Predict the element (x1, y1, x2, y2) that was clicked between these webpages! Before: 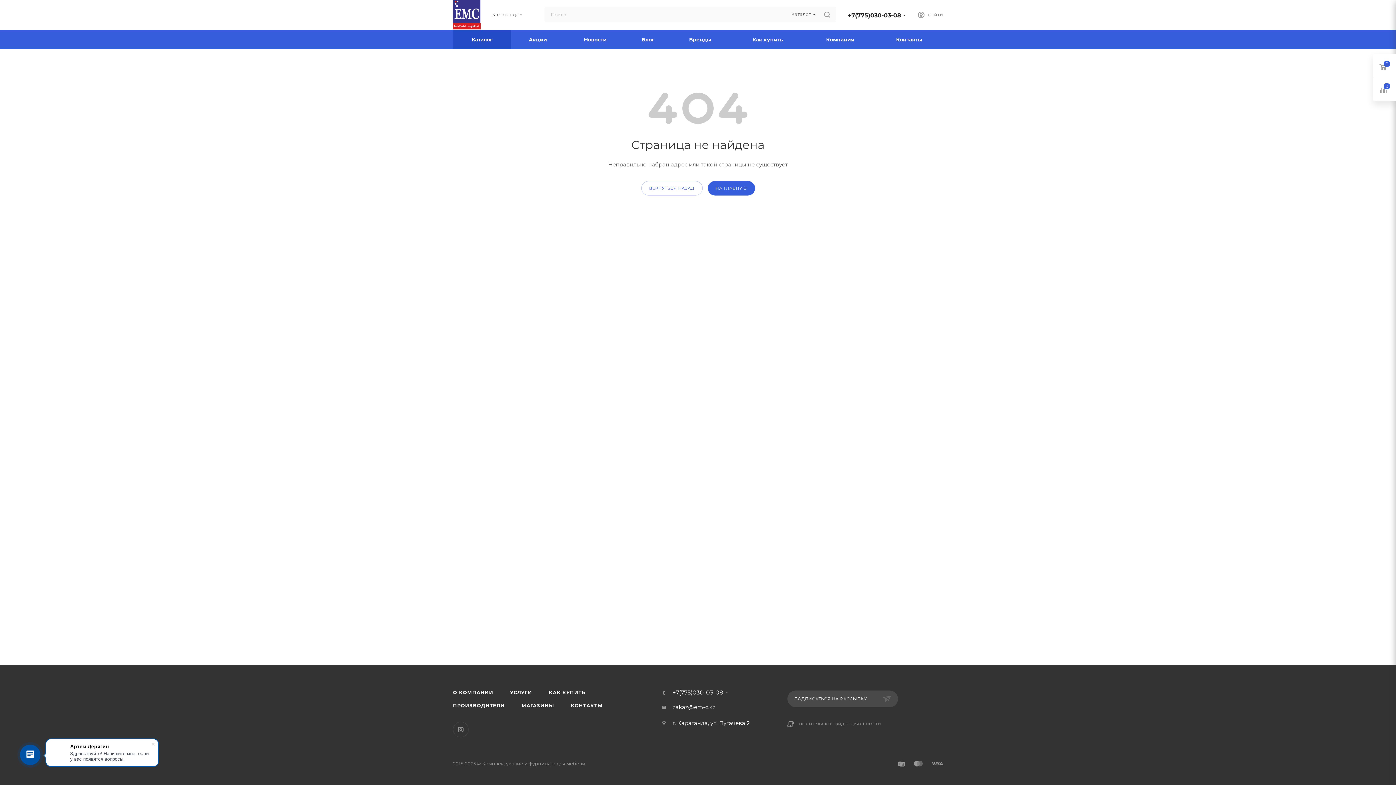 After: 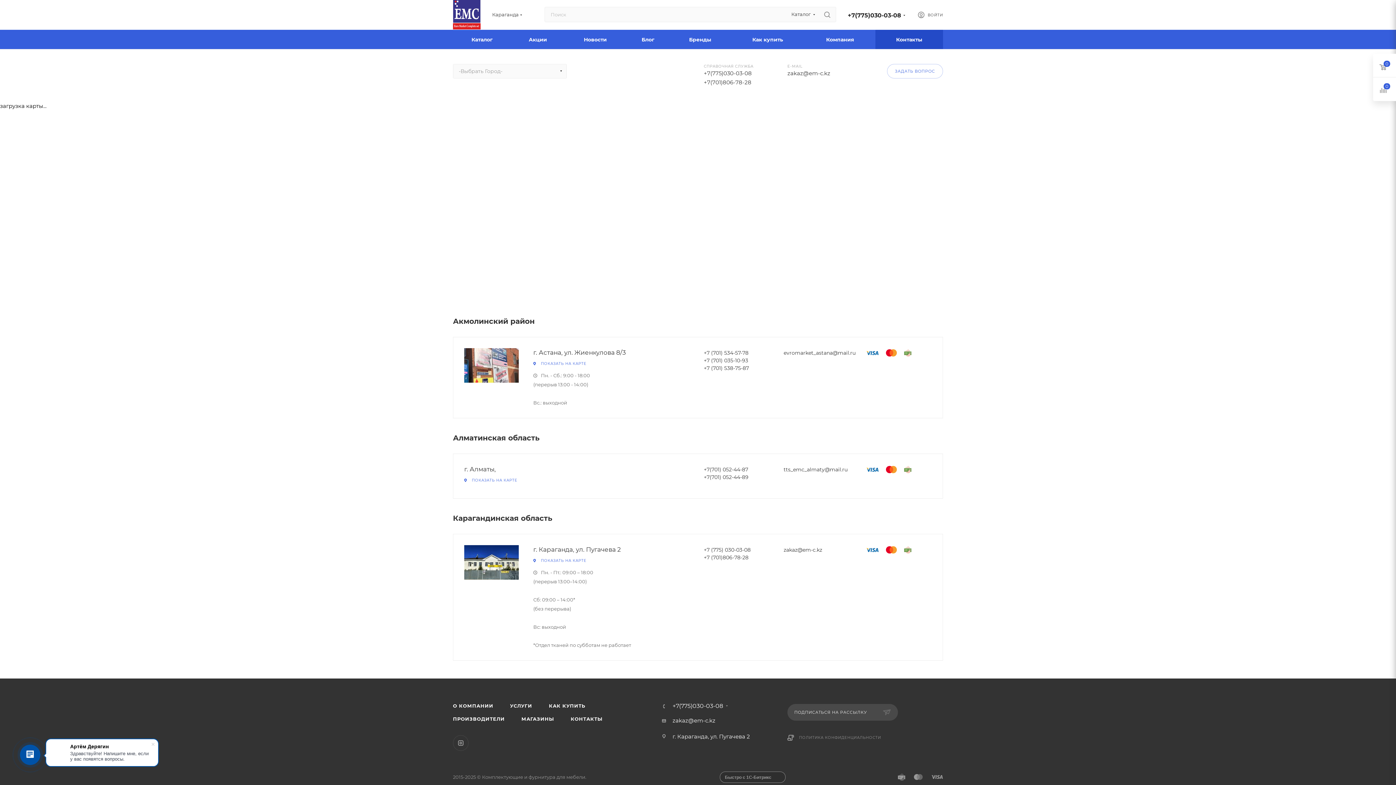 Action: label: Контакты bbox: (875, 29, 943, 49)